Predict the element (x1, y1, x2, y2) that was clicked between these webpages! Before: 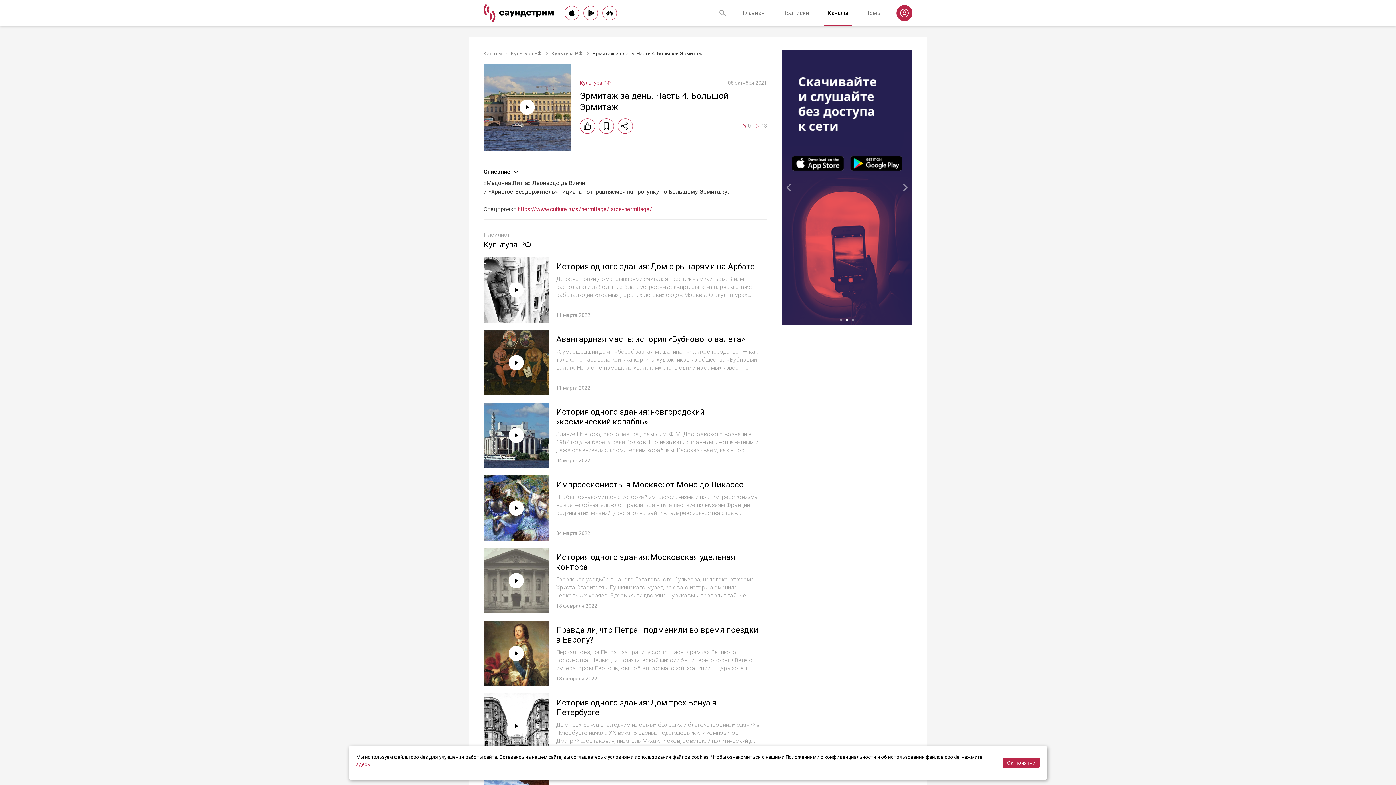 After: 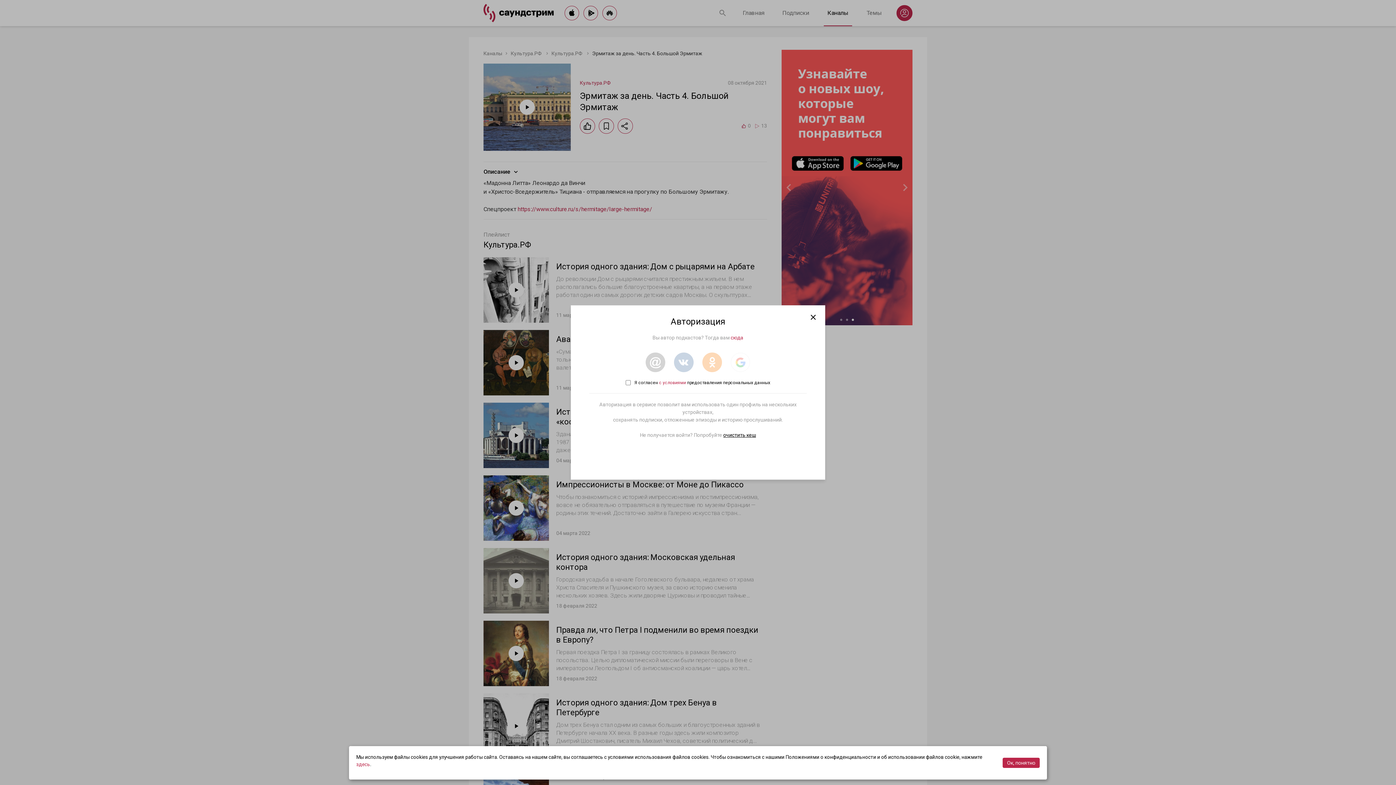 Action: bbox: (580, 118, 595, 133)